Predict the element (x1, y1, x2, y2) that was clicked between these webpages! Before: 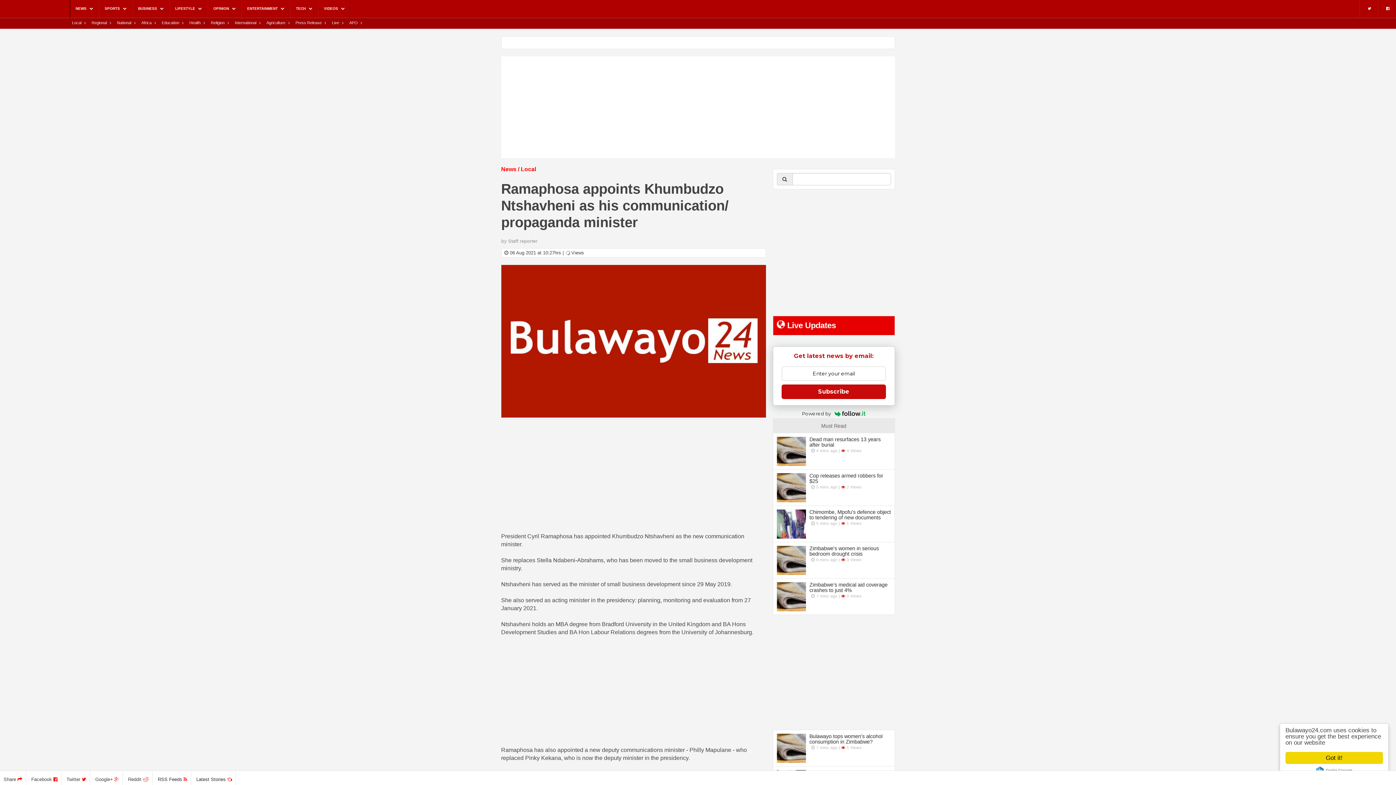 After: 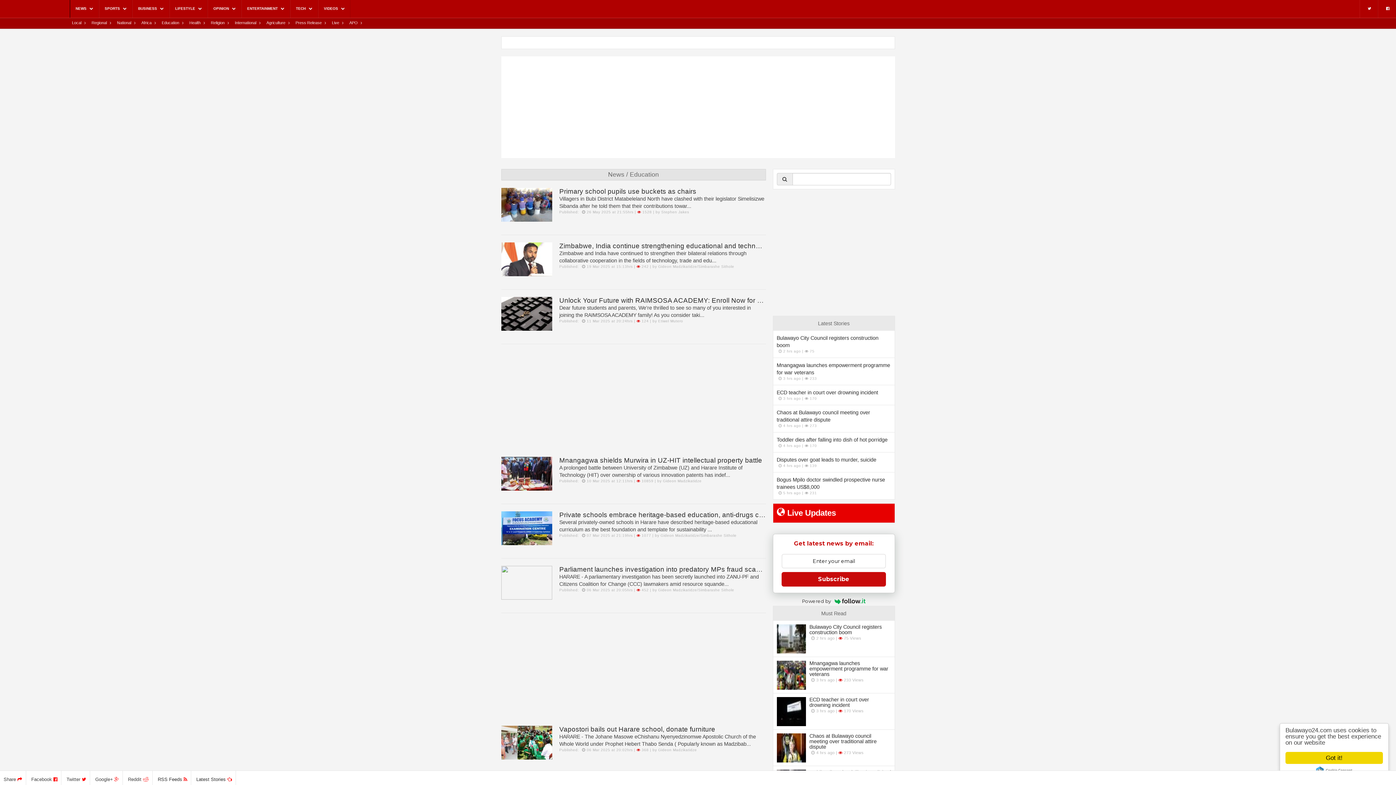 Action: label: Education bbox: (161, 20, 179, 24)